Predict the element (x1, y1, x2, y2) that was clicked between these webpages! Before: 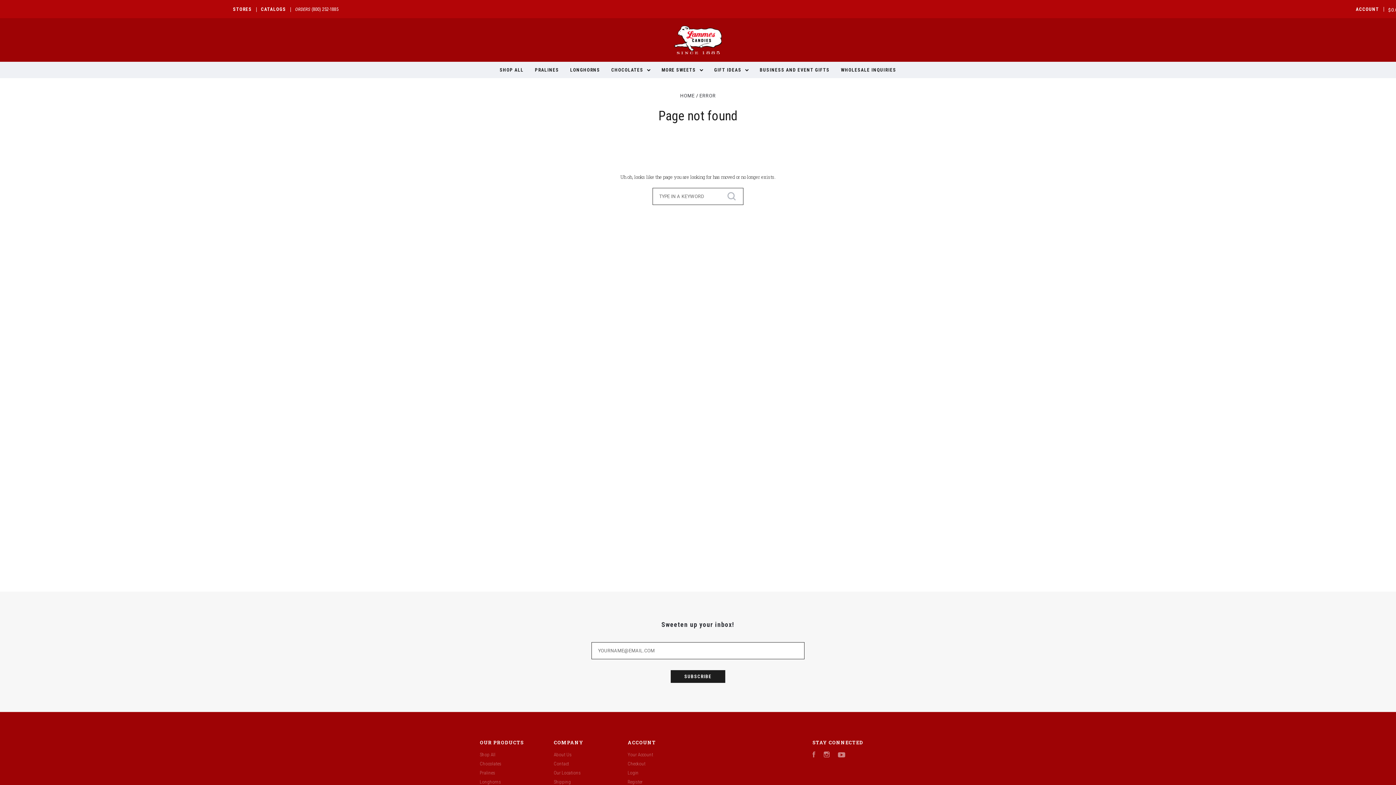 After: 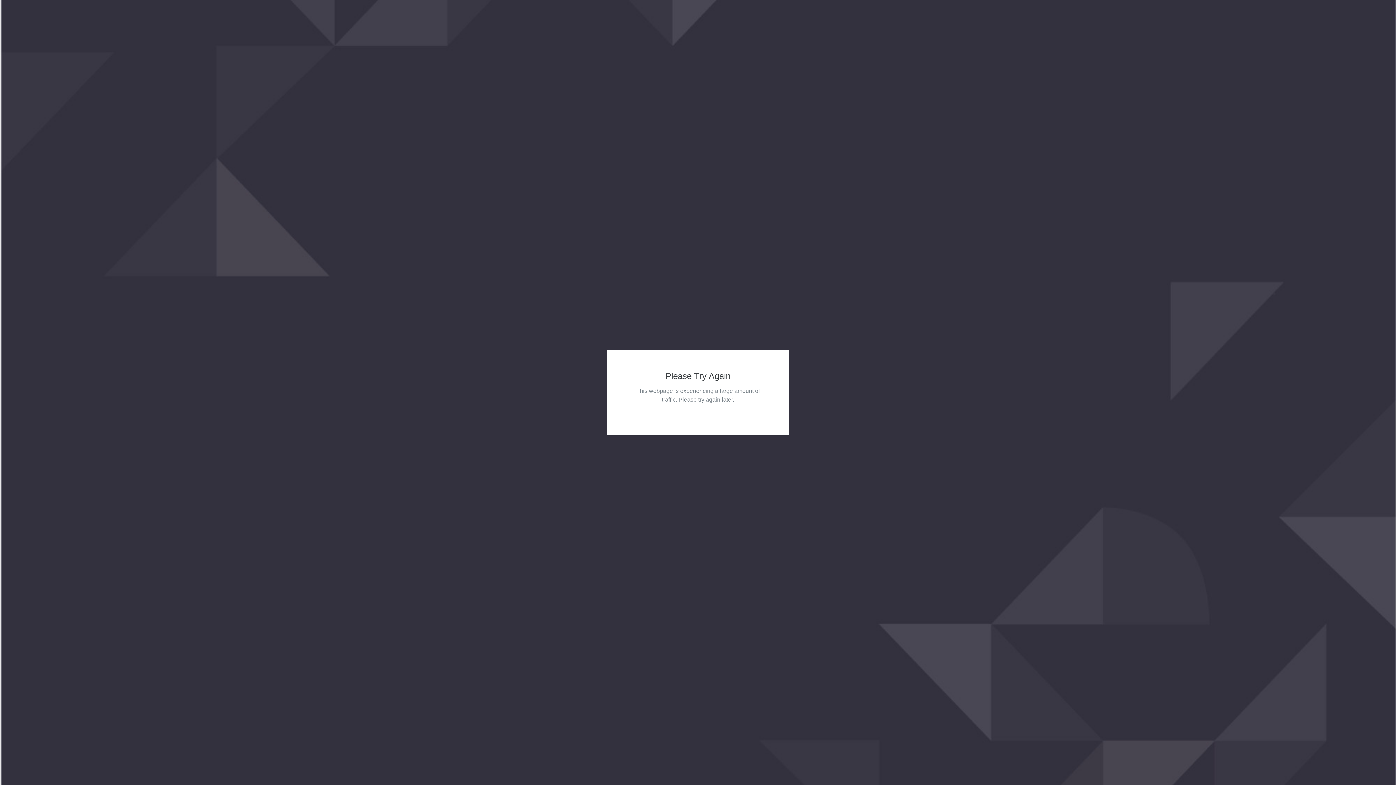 Action: bbox: (494, 61, 528, 78) label: SHOP ALL